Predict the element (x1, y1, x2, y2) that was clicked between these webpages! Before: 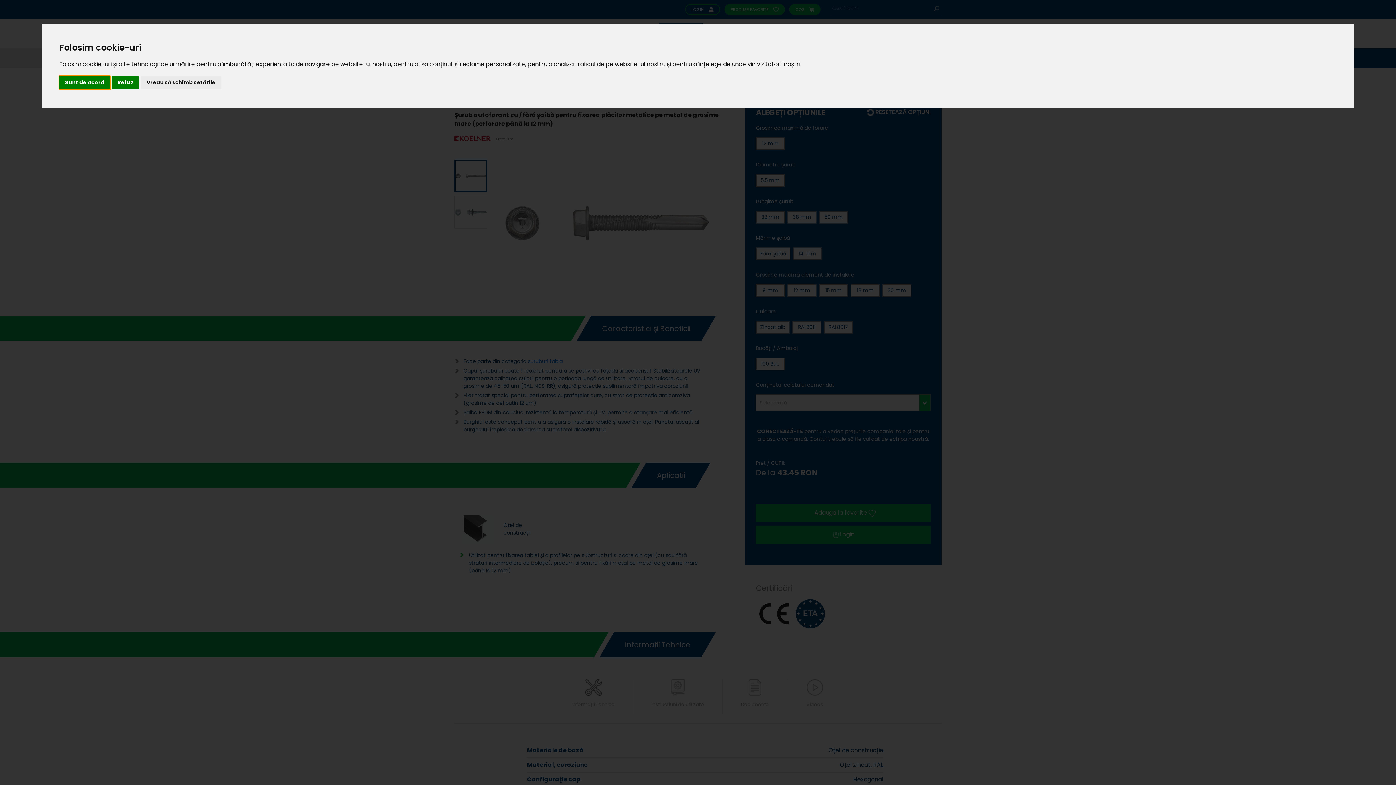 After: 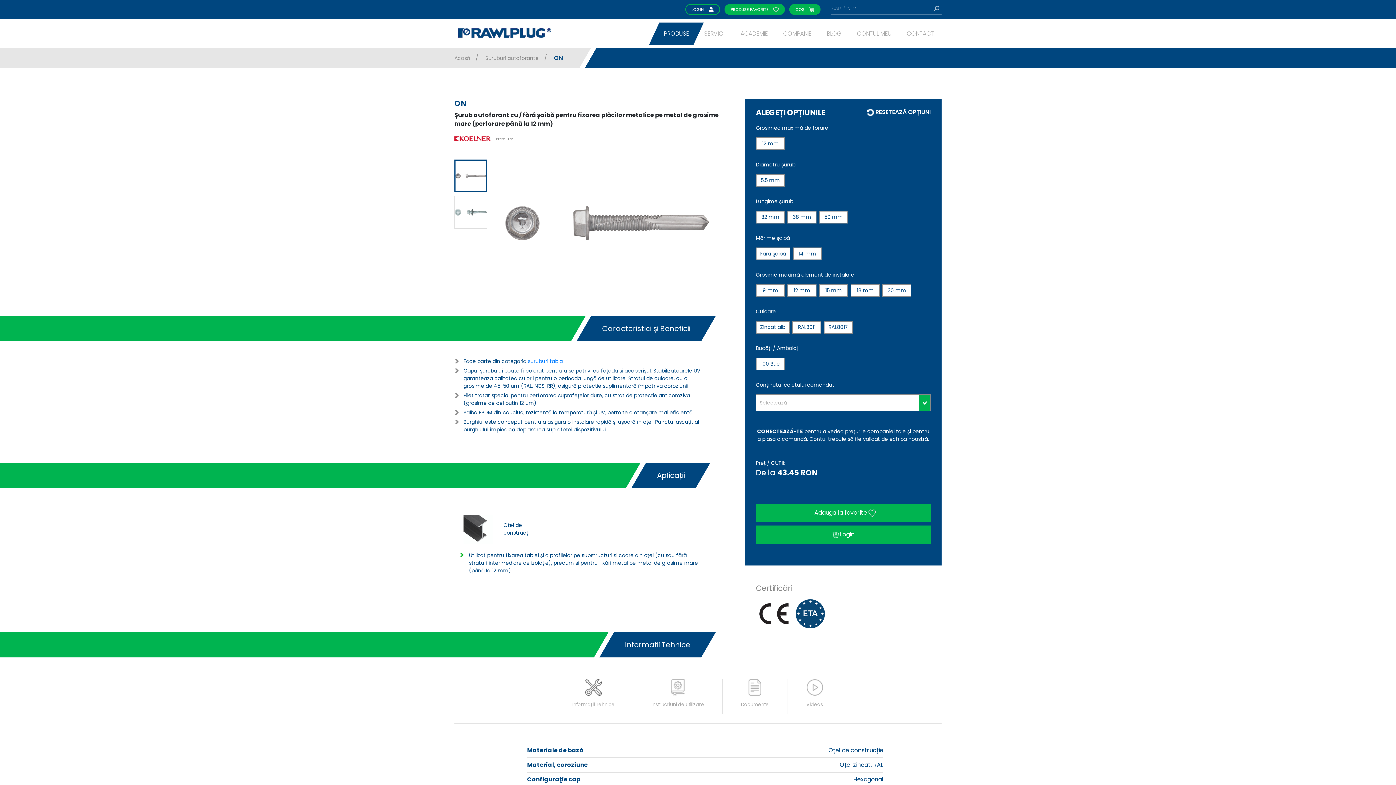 Action: bbox: (111, 75, 139, 89) label: Refuz